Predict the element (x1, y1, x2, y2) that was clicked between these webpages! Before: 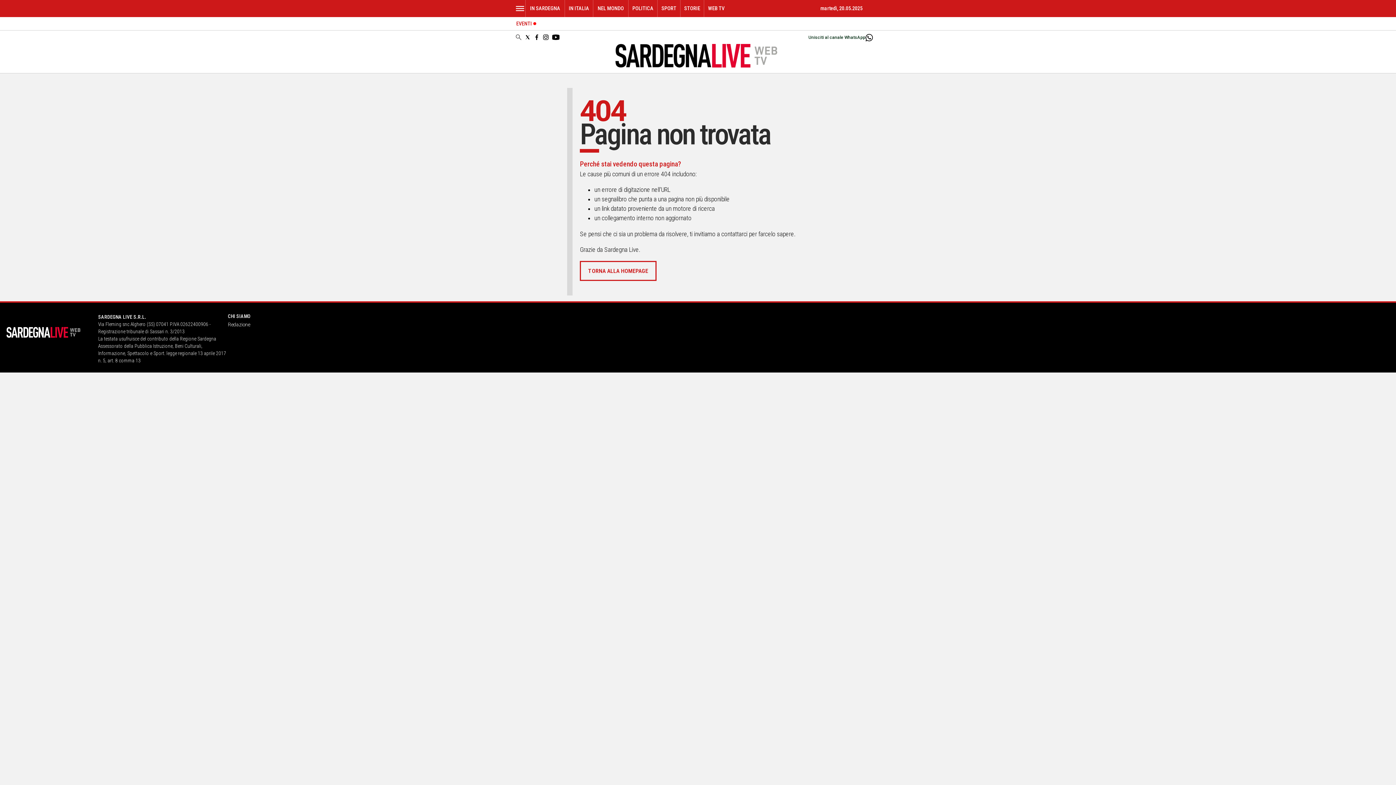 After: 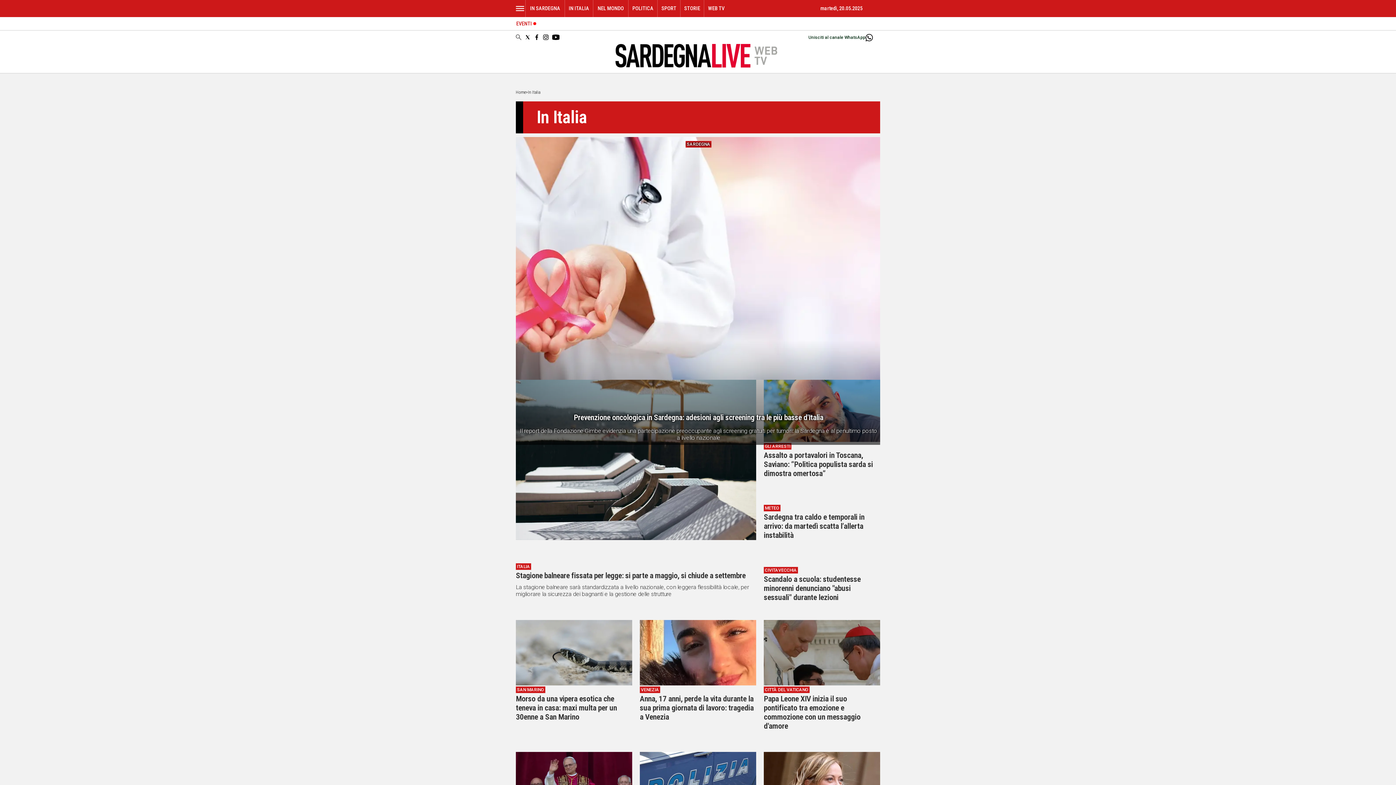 Action: label: IN ITALIA bbox: (568, 5, 589, 11)